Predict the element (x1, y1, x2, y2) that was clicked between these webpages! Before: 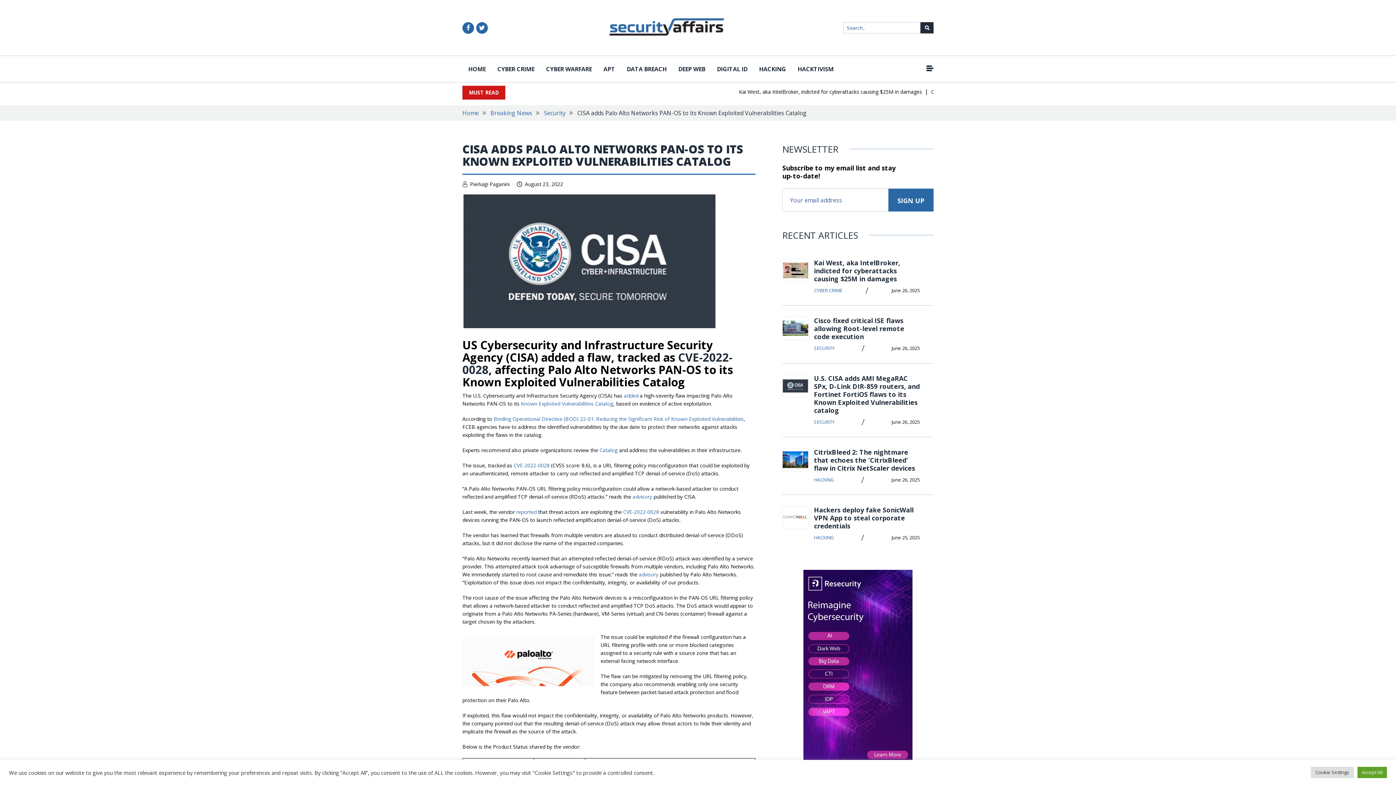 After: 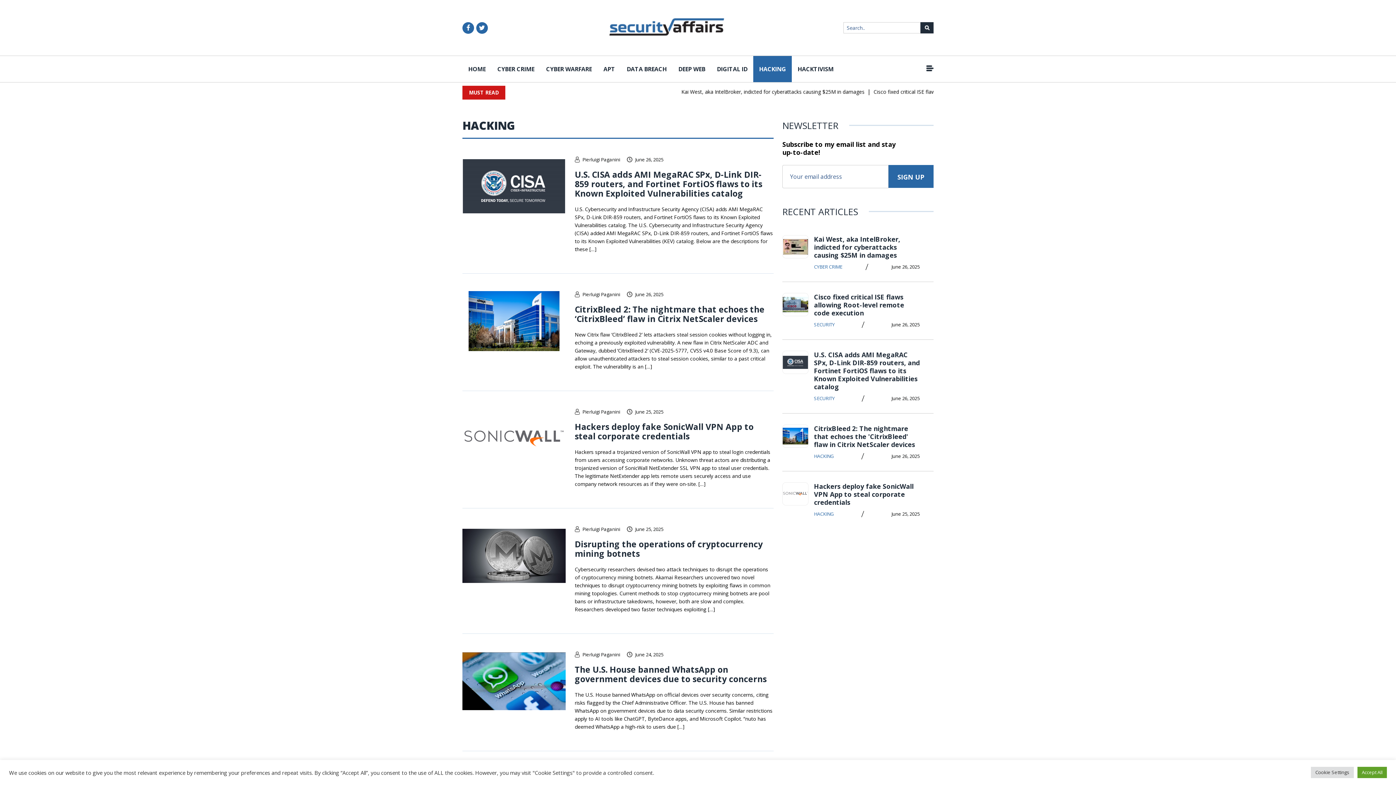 Action: label: HACKING bbox: (814, 476, 834, 484)